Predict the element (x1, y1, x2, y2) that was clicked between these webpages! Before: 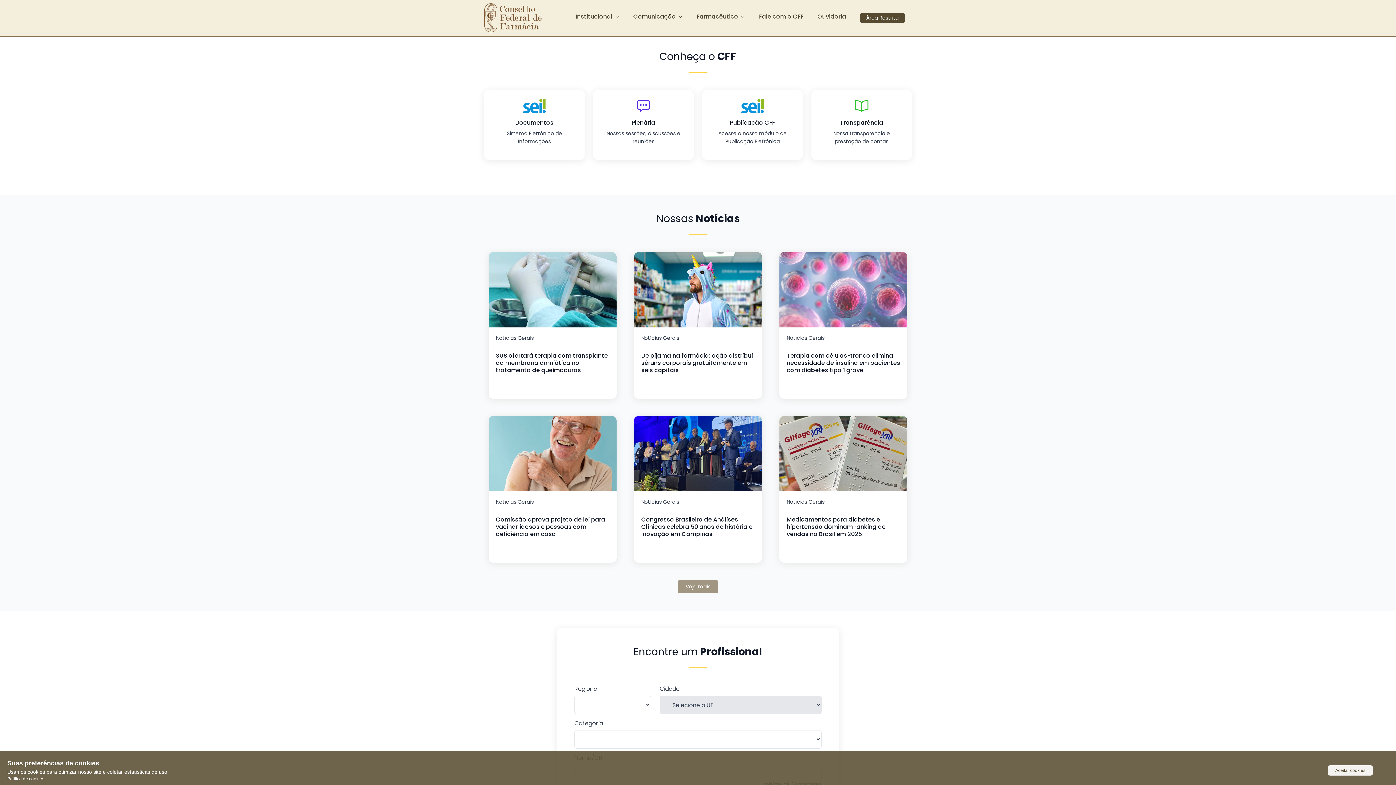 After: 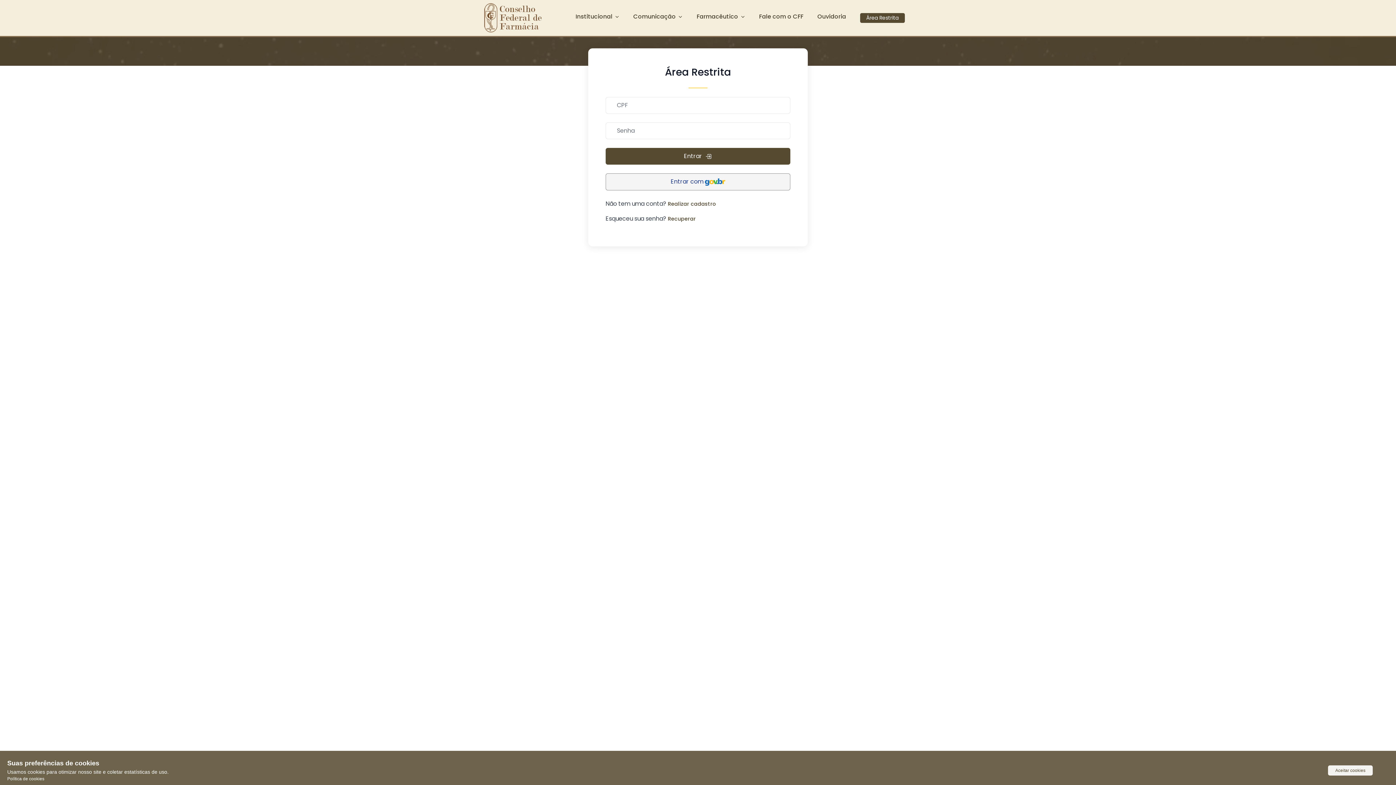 Action: bbox: (860, 13, 905, 22) label: Área Restrita